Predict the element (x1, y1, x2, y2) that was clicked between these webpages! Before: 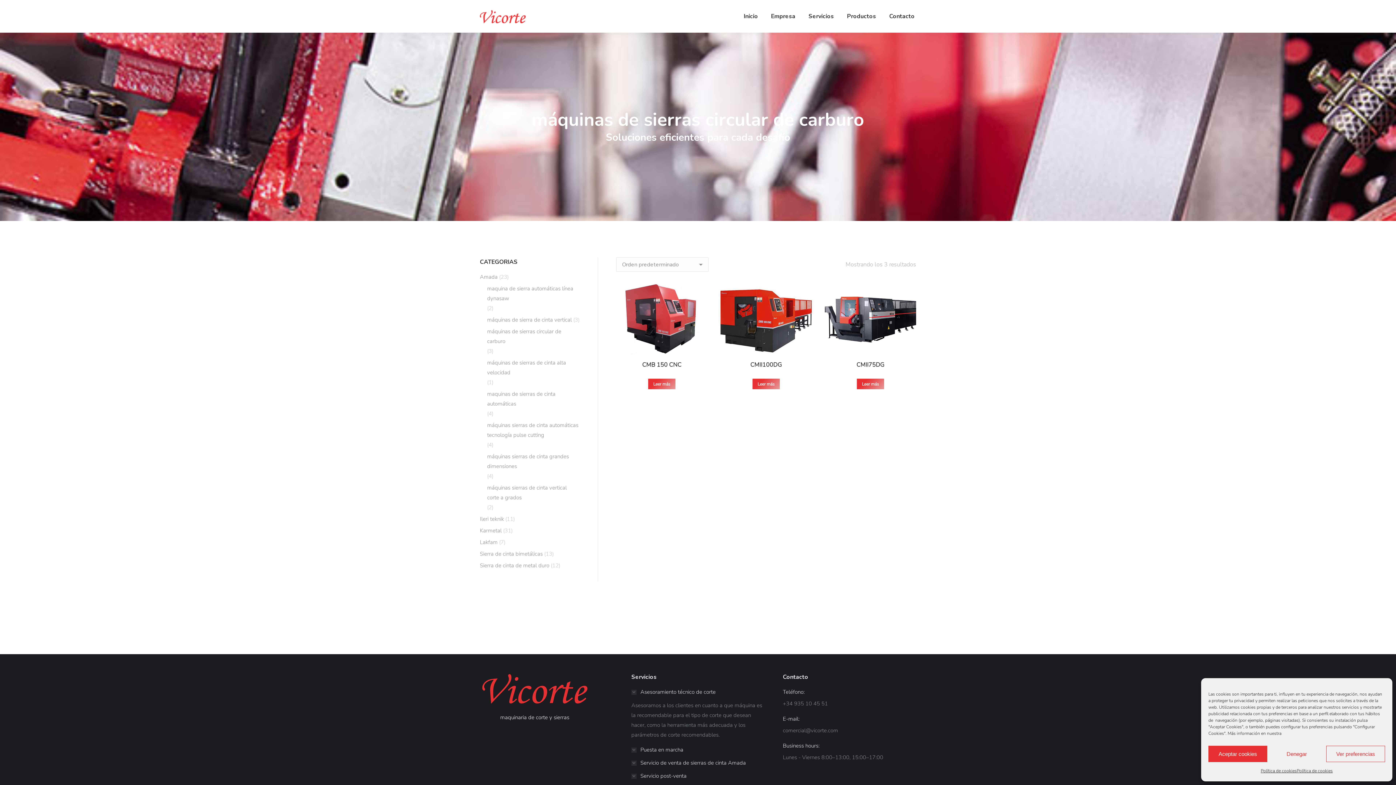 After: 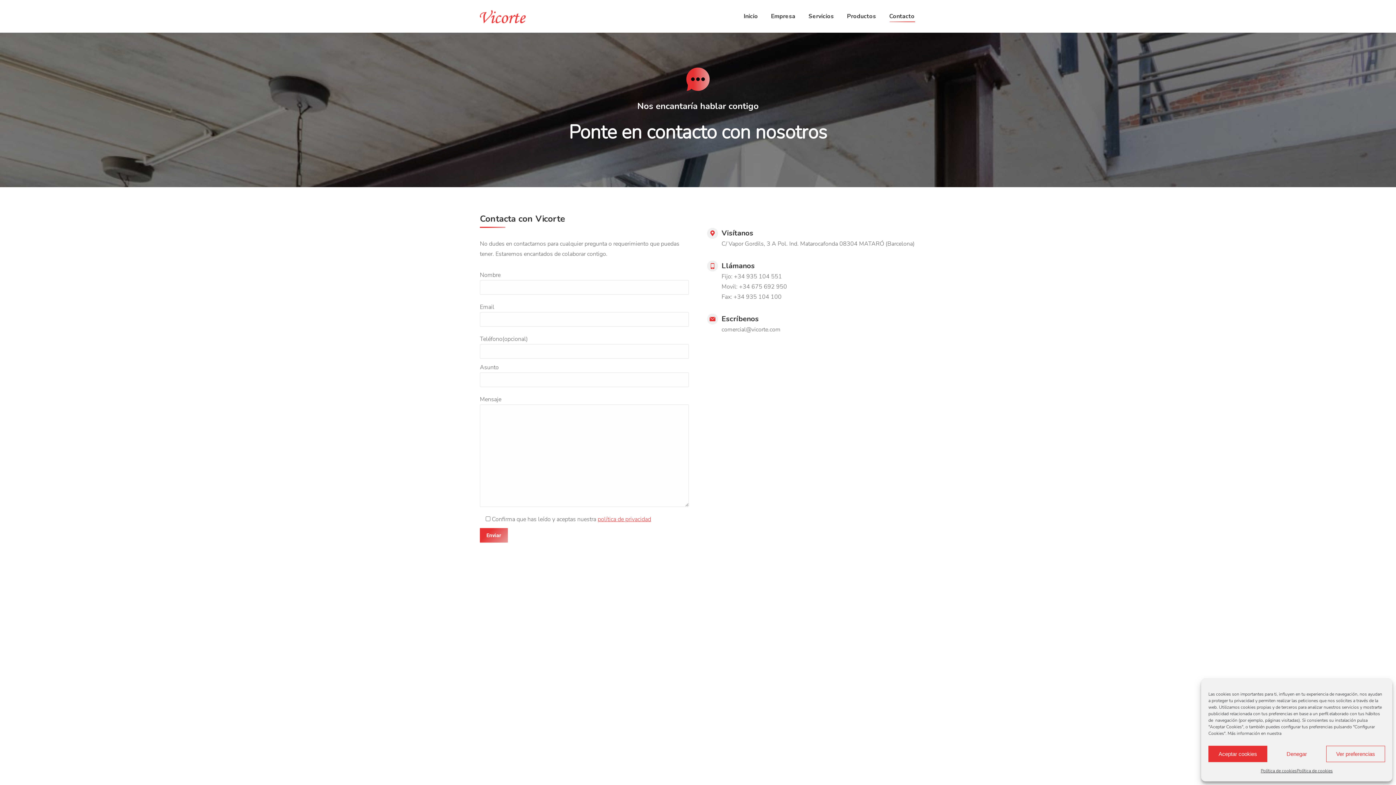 Action: label: Contacto bbox: (888, 6, 916, 26)